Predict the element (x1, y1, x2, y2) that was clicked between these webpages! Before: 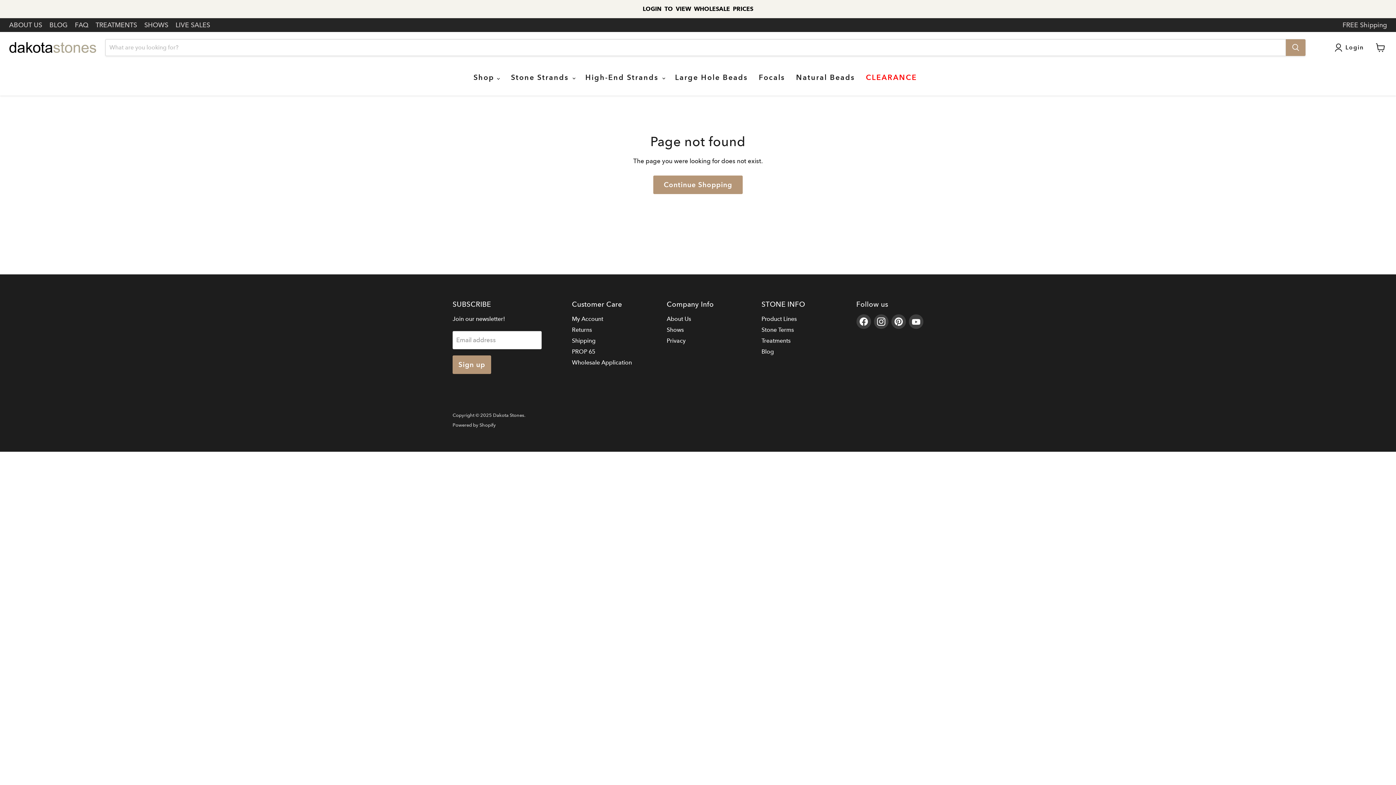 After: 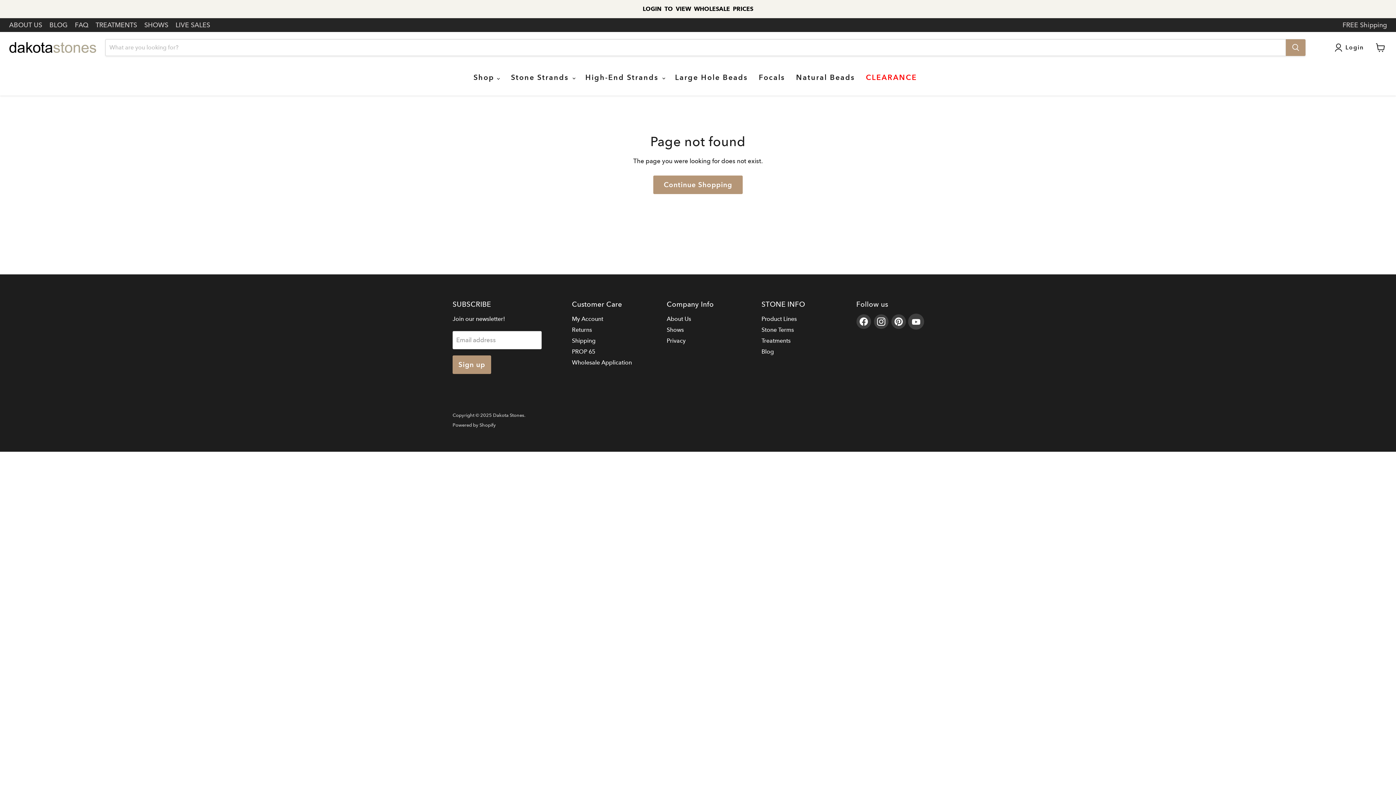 Action: bbox: (908, 314, 923, 329) label: Find us on YouTube